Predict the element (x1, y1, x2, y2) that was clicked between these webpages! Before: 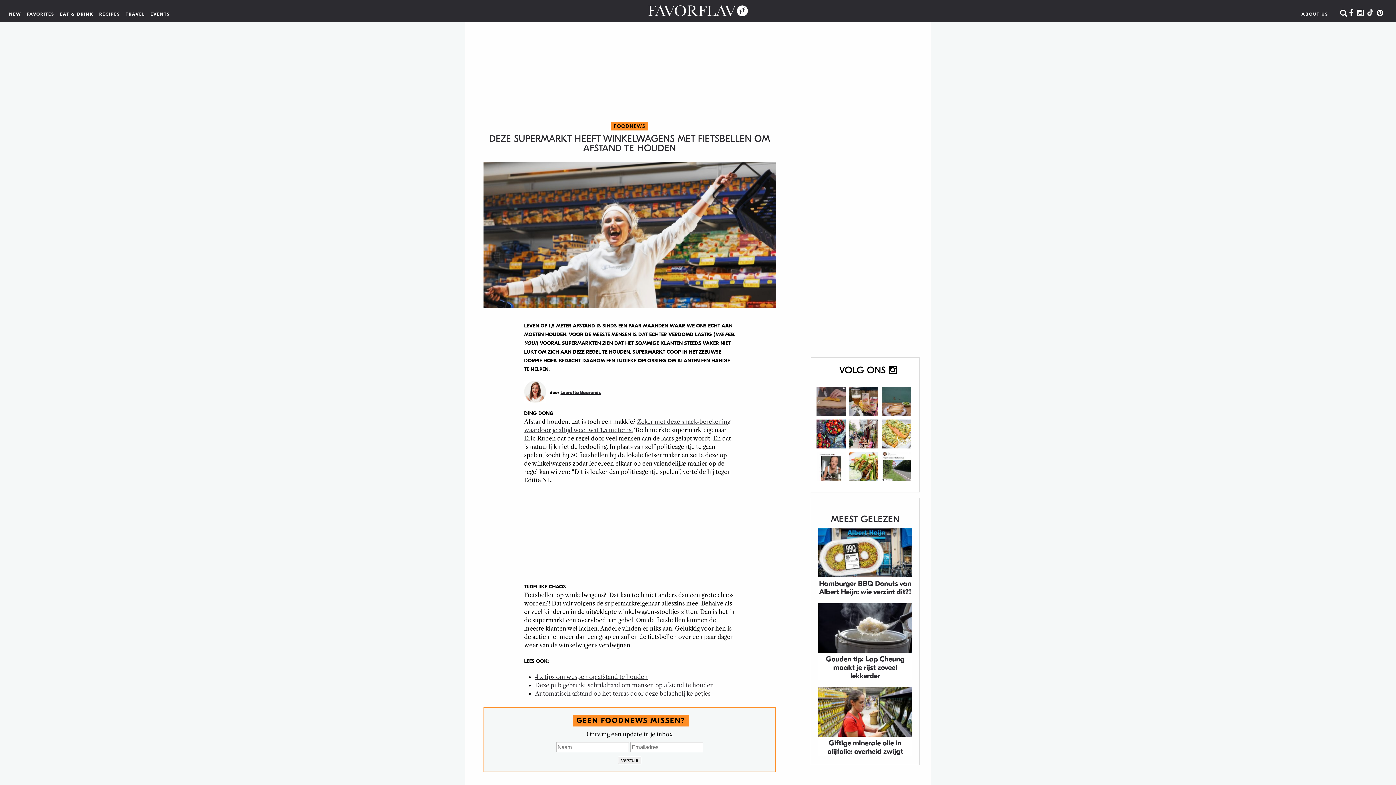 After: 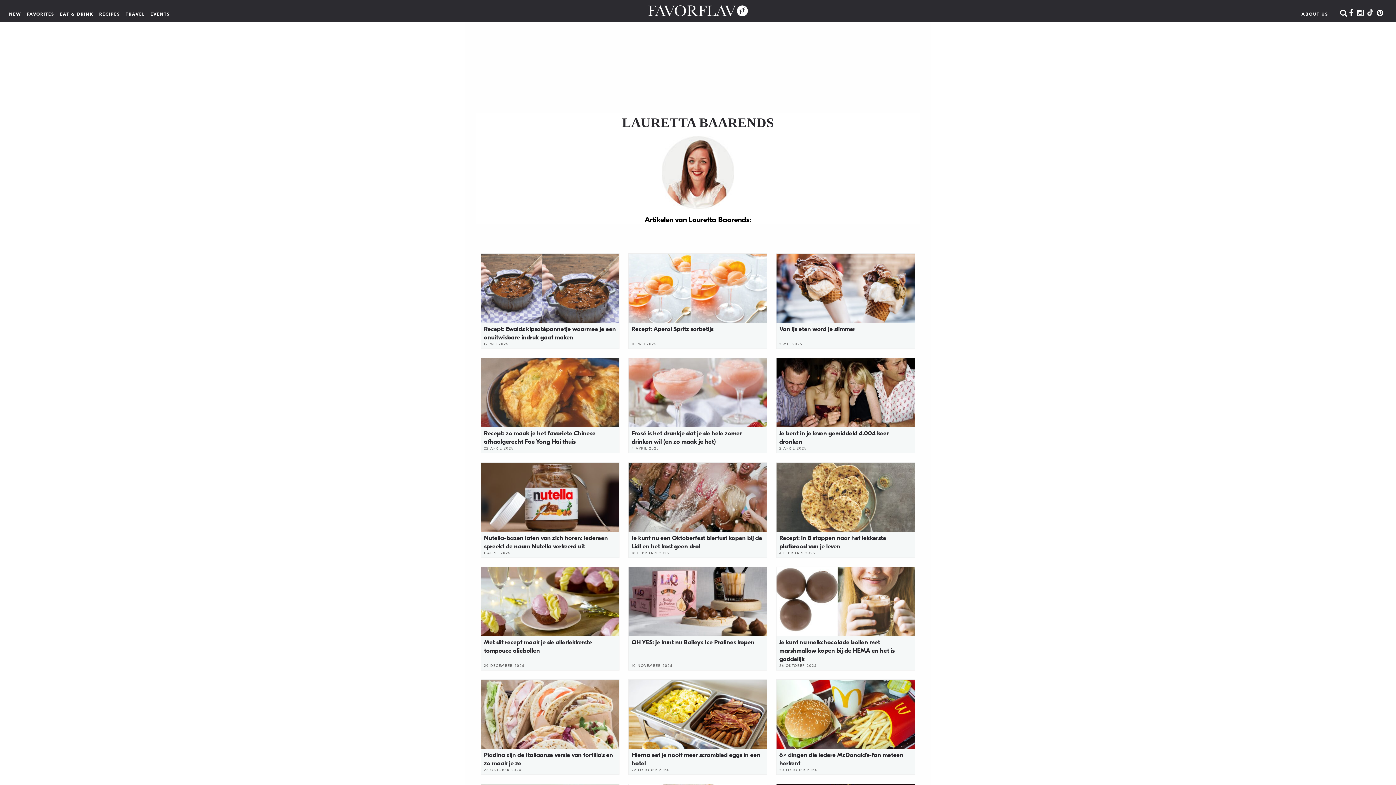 Action: label: Lauretta Baarends bbox: (560, 389, 601, 395)